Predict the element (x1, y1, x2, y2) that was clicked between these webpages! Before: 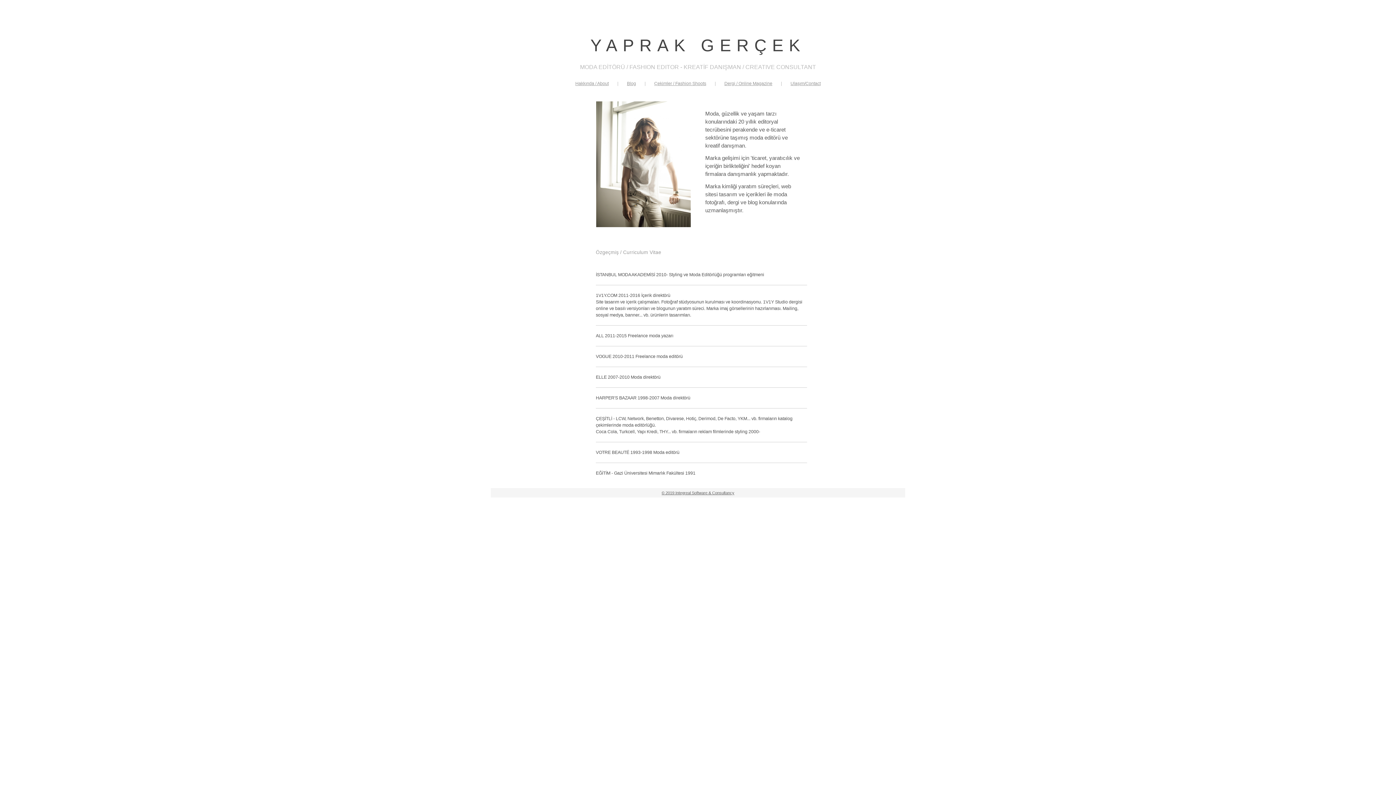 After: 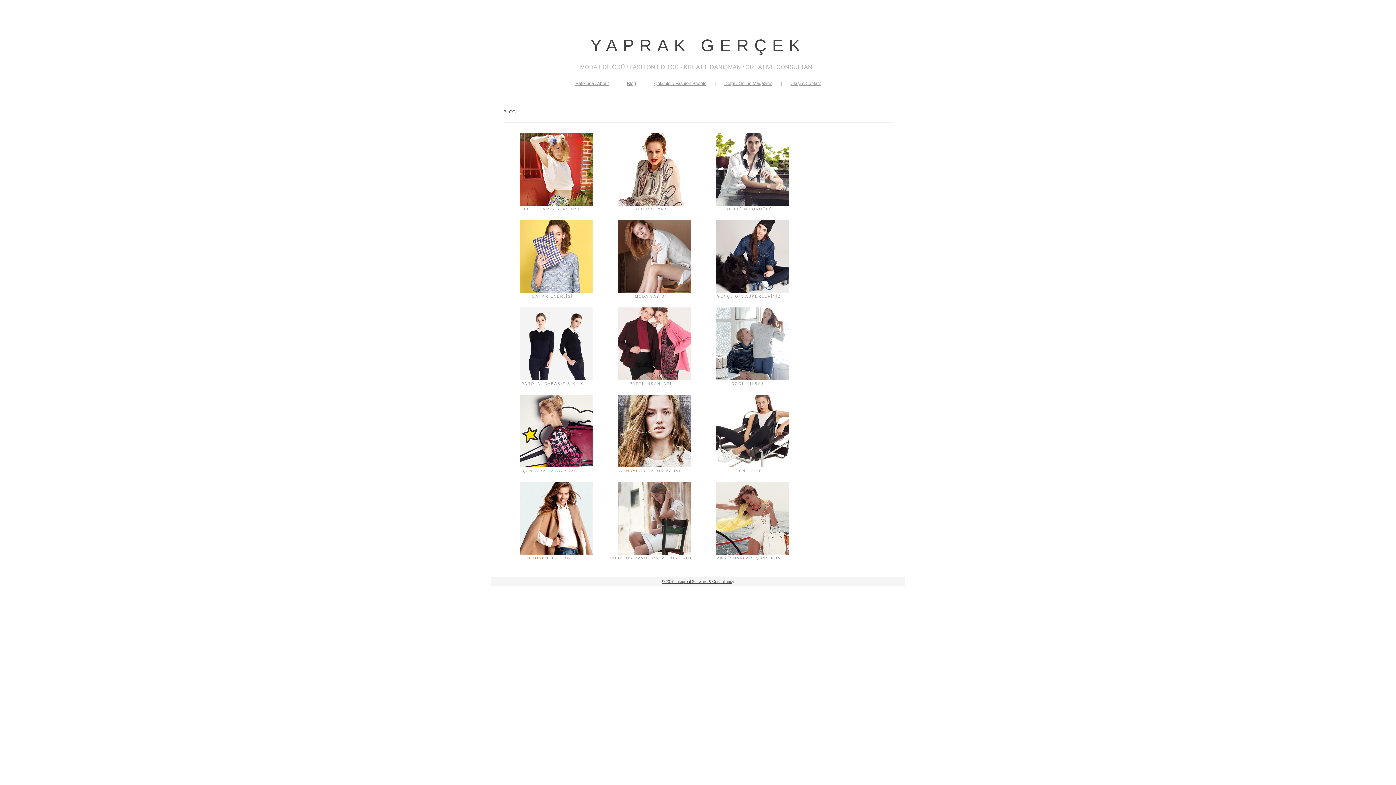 Action: label: Blog bbox: (627, 81, 636, 86)